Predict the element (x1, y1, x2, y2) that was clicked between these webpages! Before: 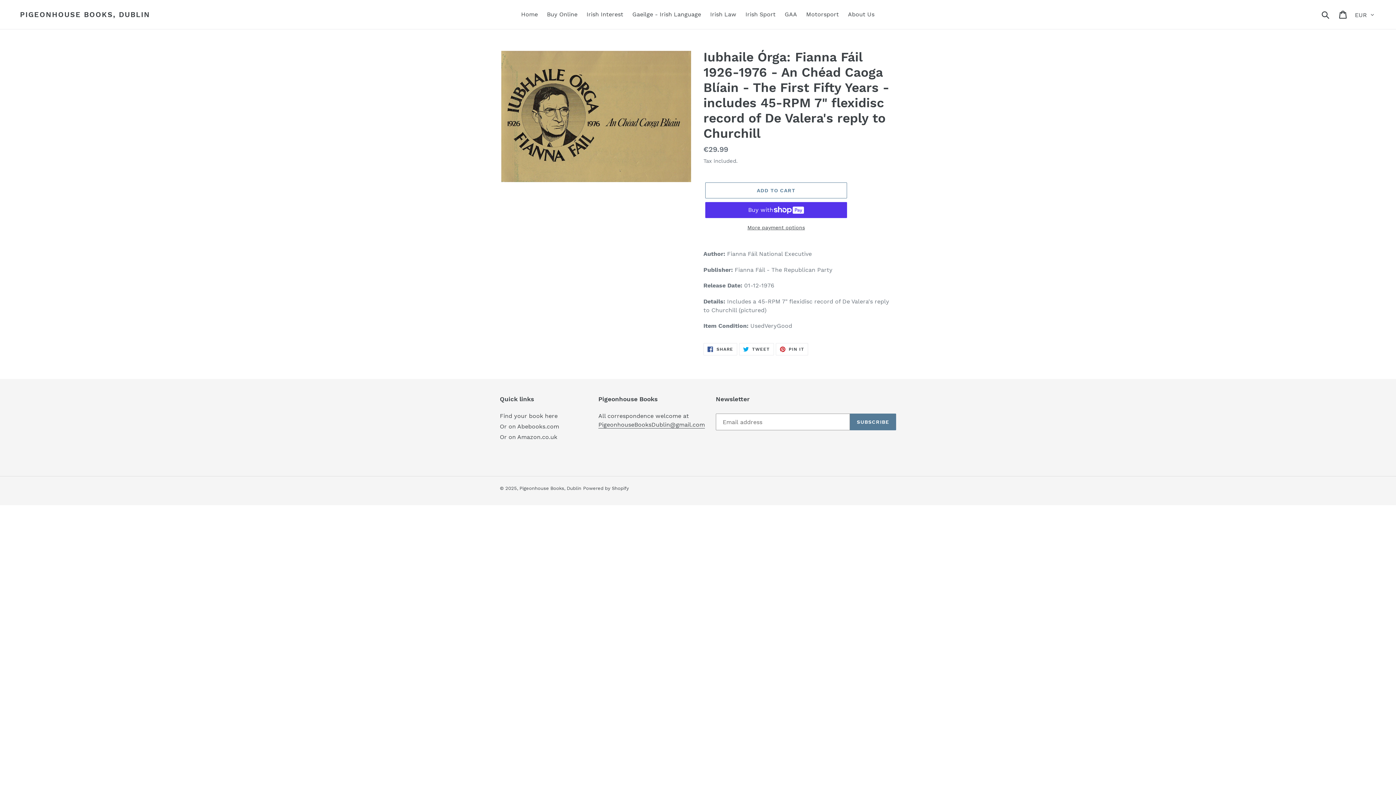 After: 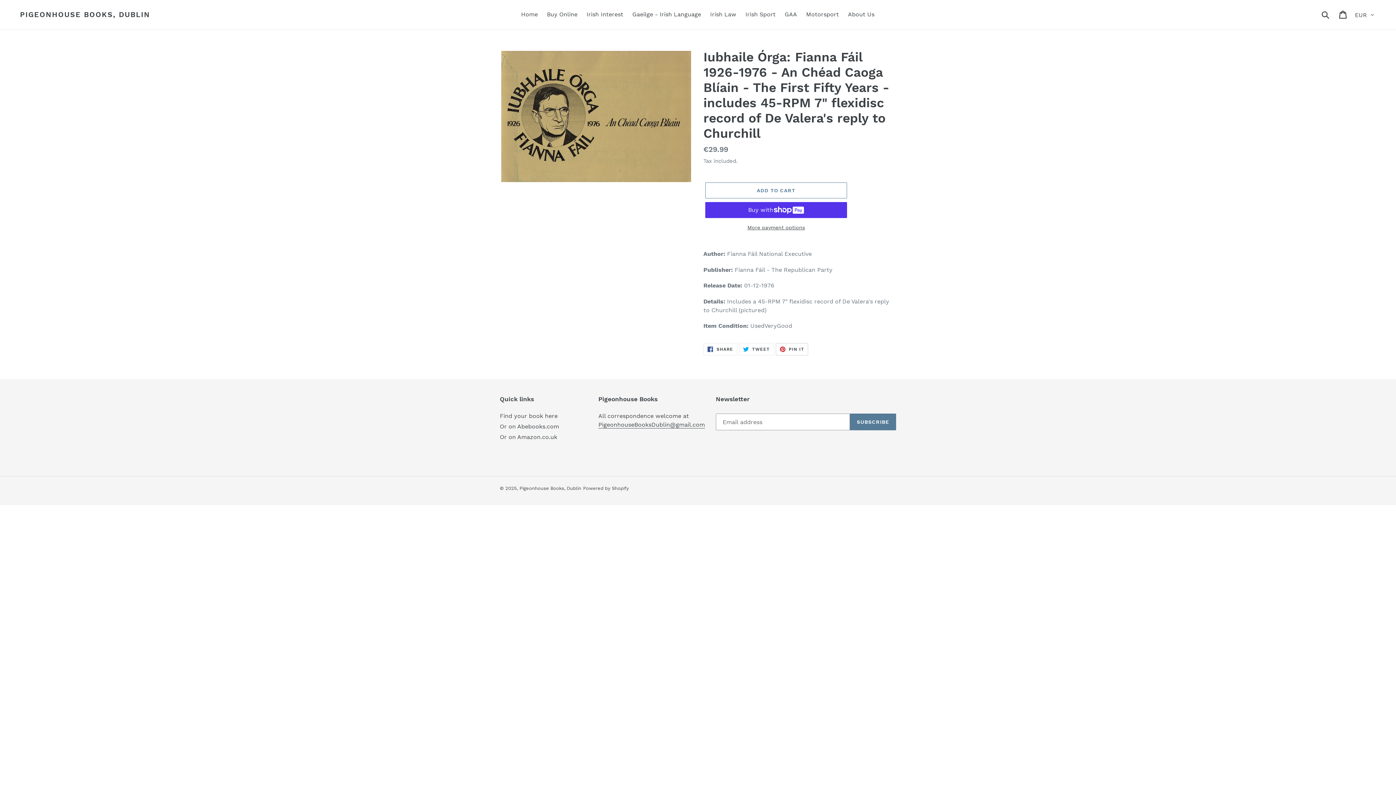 Action: label:  PIN IT
PIN ON PINTEREST bbox: (775, 343, 808, 355)